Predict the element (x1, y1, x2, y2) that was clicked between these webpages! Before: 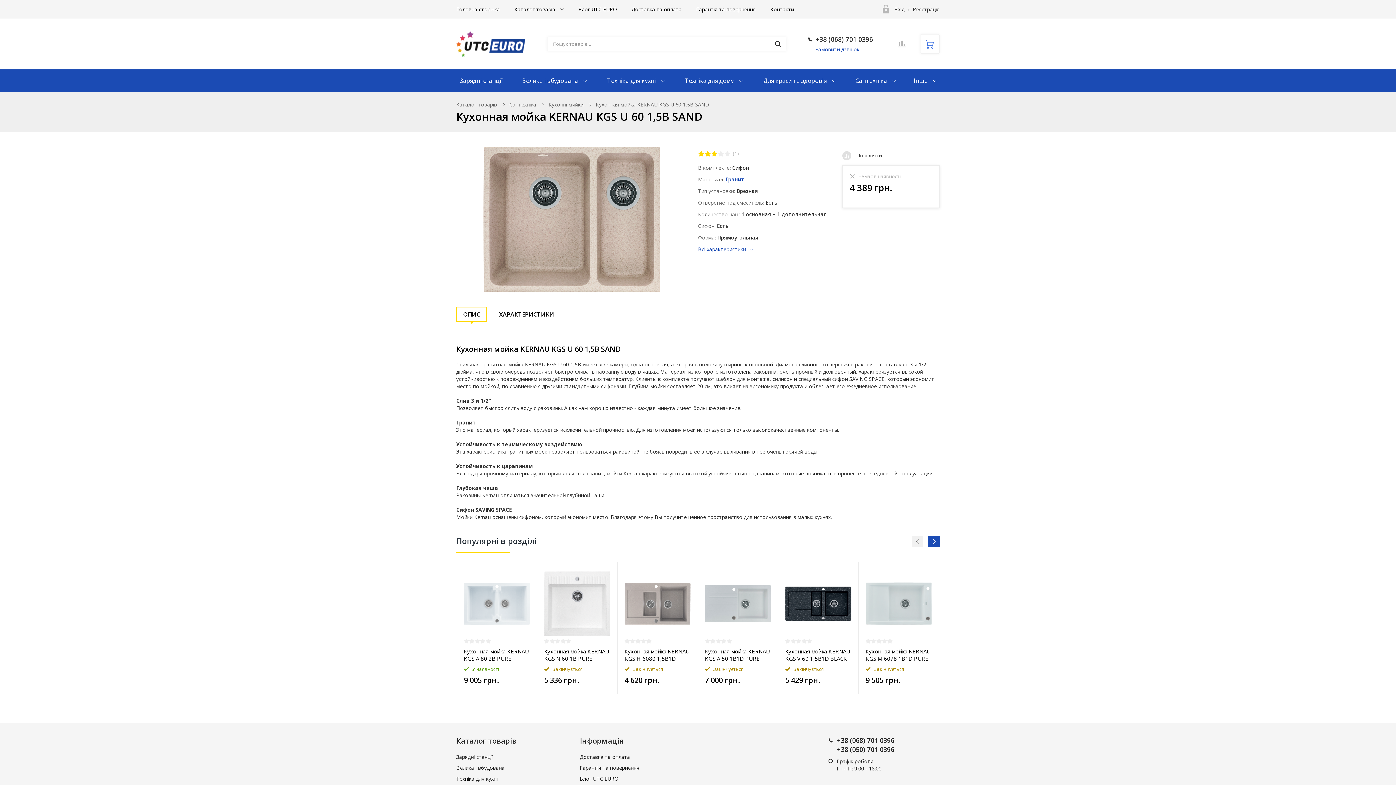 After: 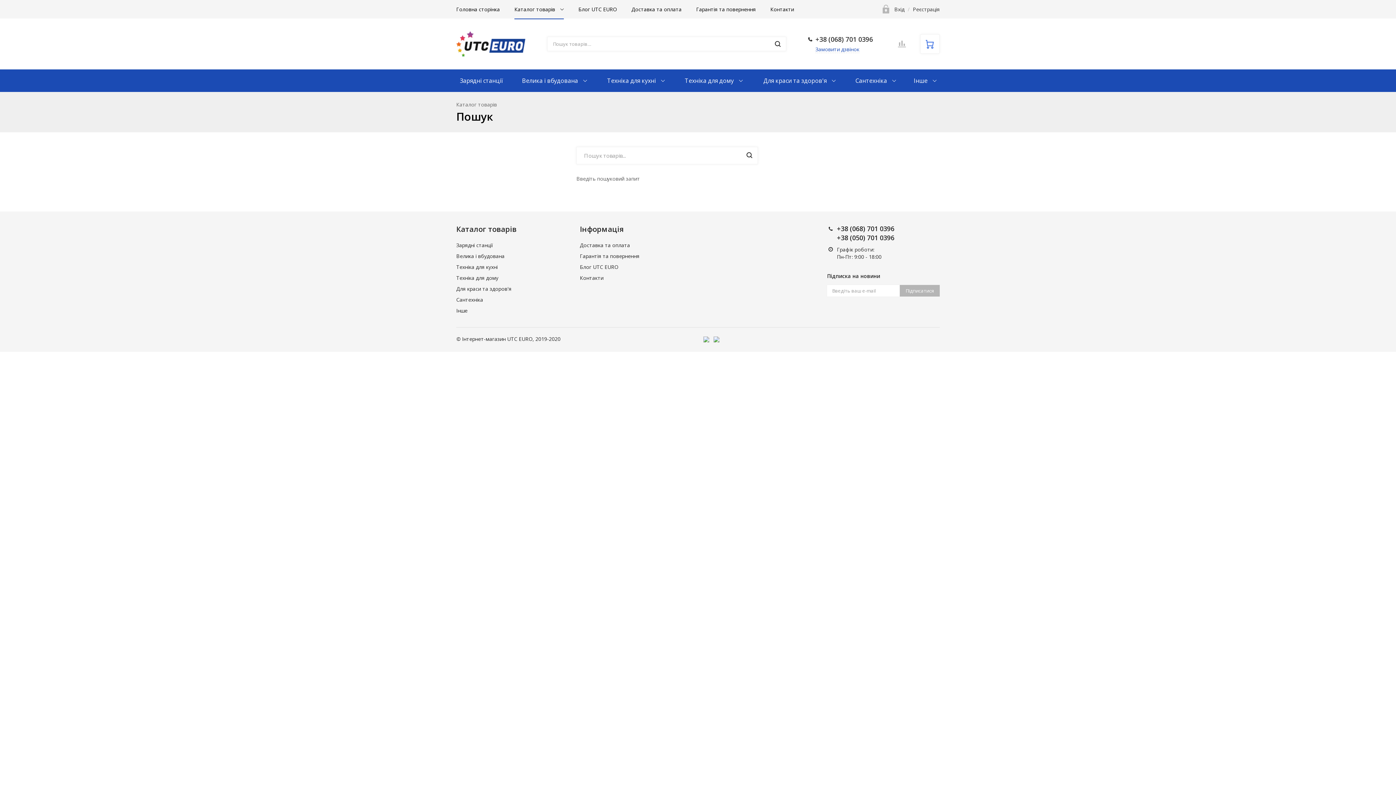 Action: bbox: (769, 37, 786, 50)